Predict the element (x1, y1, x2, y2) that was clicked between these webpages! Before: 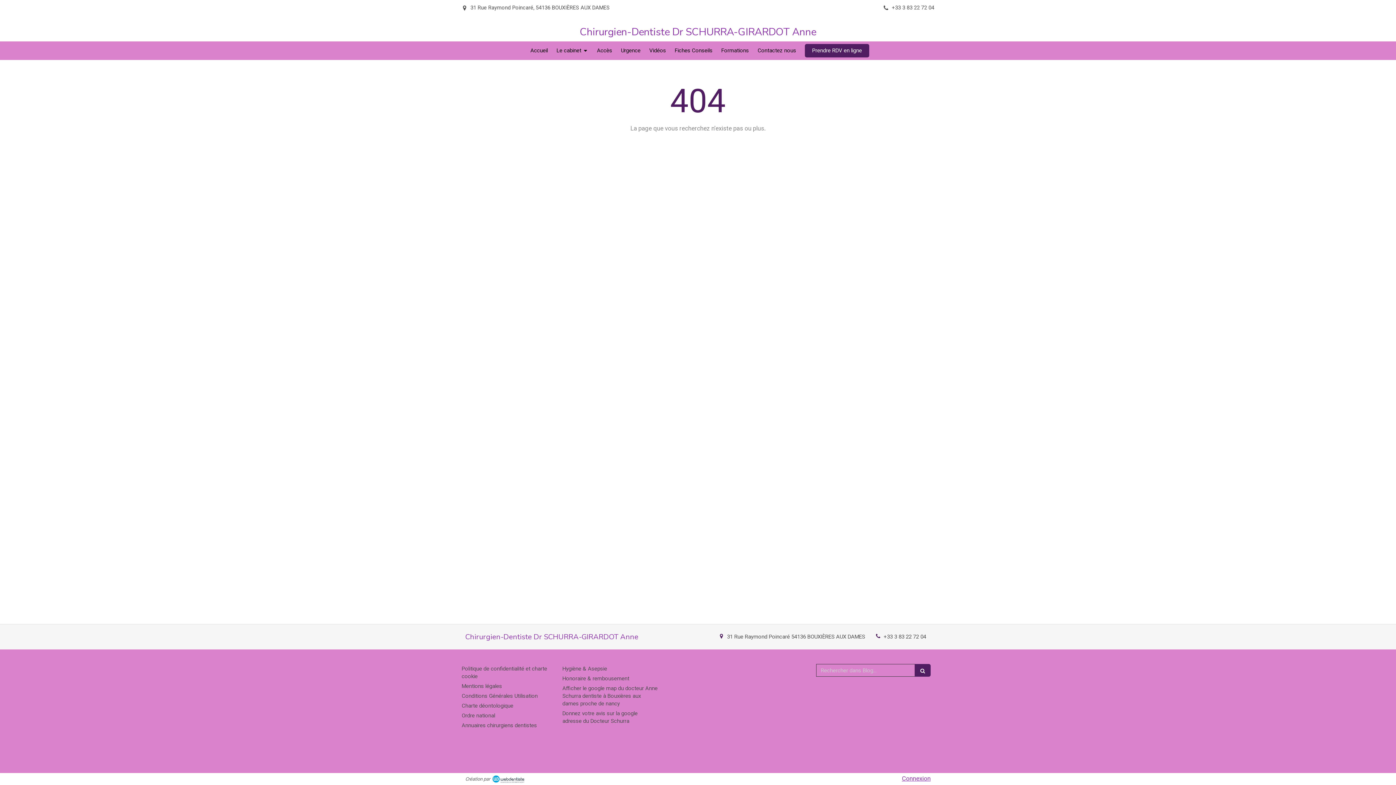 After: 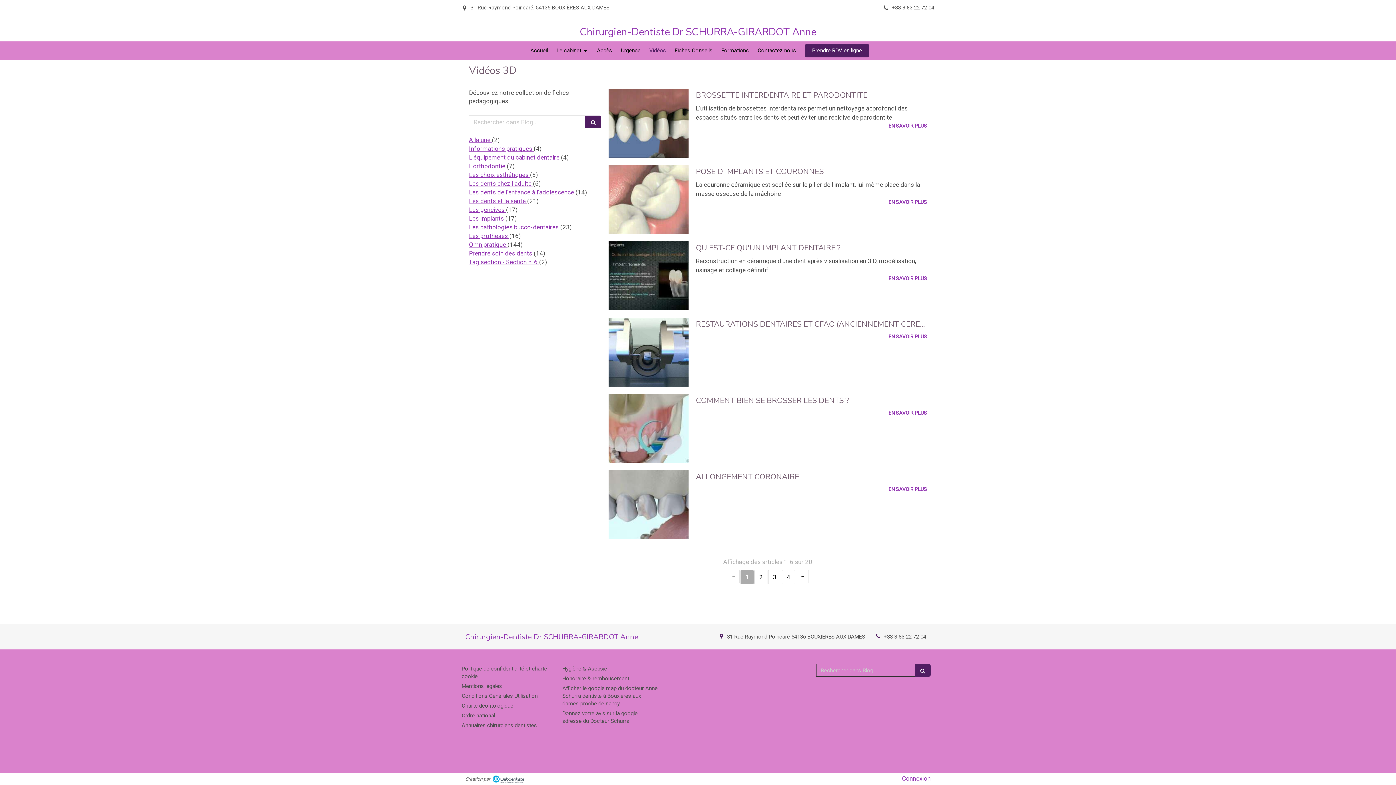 Action: bbox: (645, 41, 669, 60) label: Vidéos